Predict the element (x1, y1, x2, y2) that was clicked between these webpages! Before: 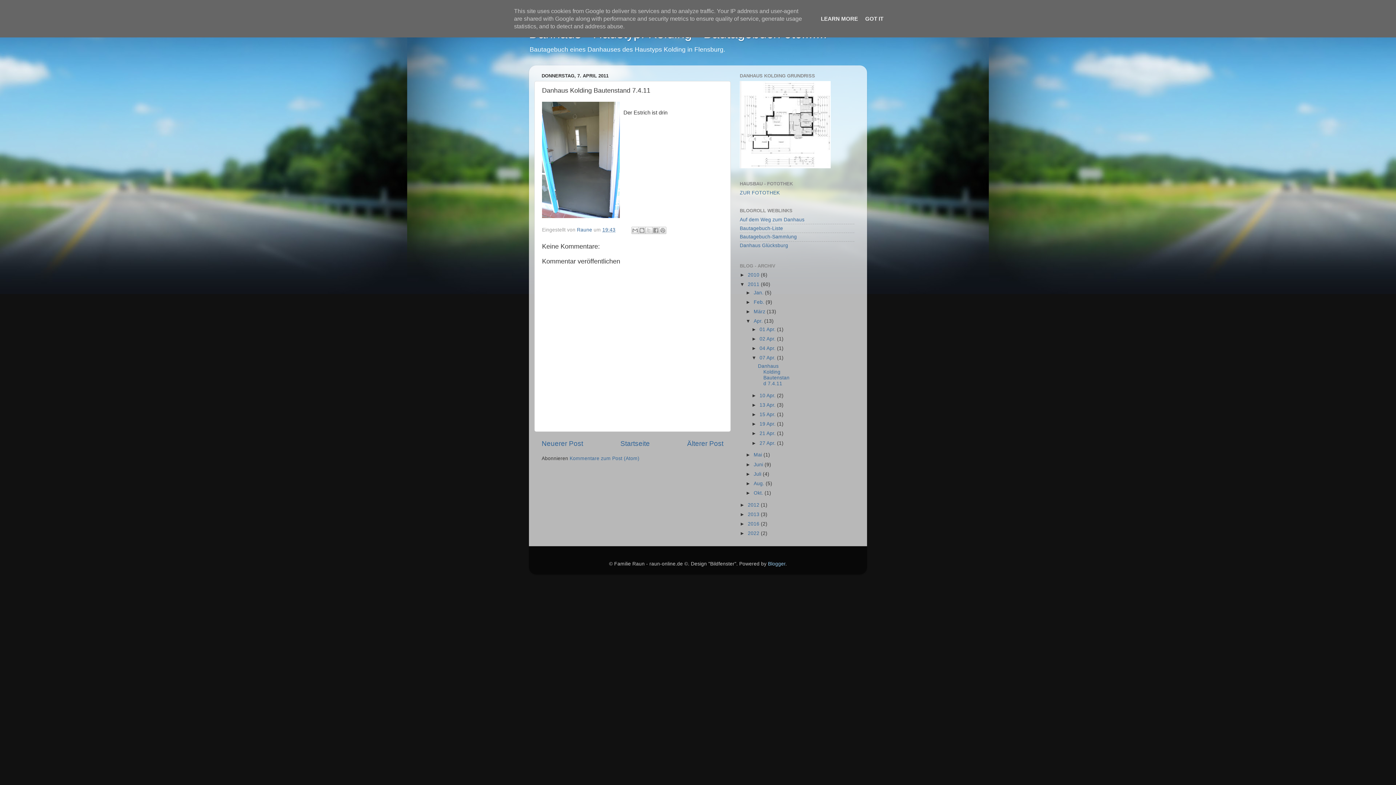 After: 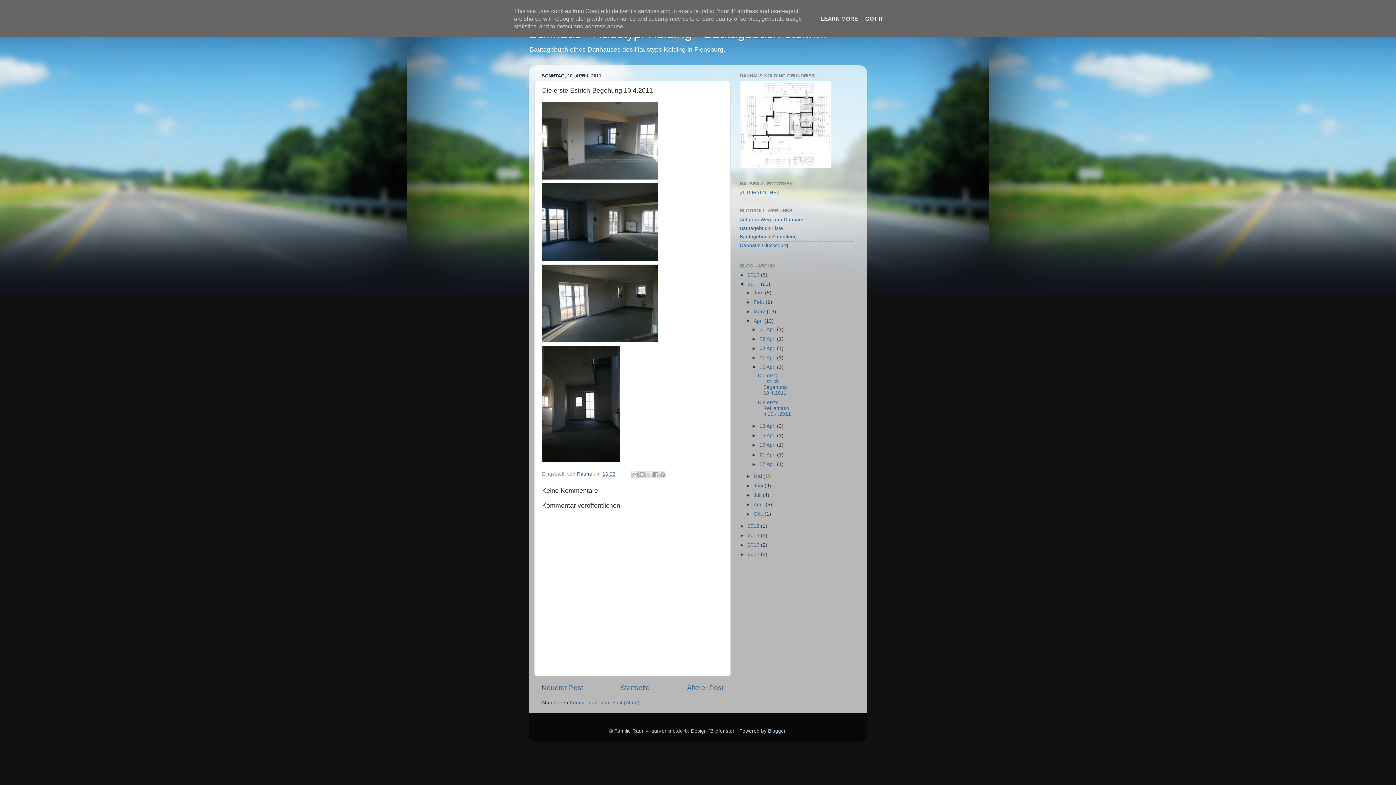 Action: label: Neuerer Post bbox: (541, 439, 583, 447)